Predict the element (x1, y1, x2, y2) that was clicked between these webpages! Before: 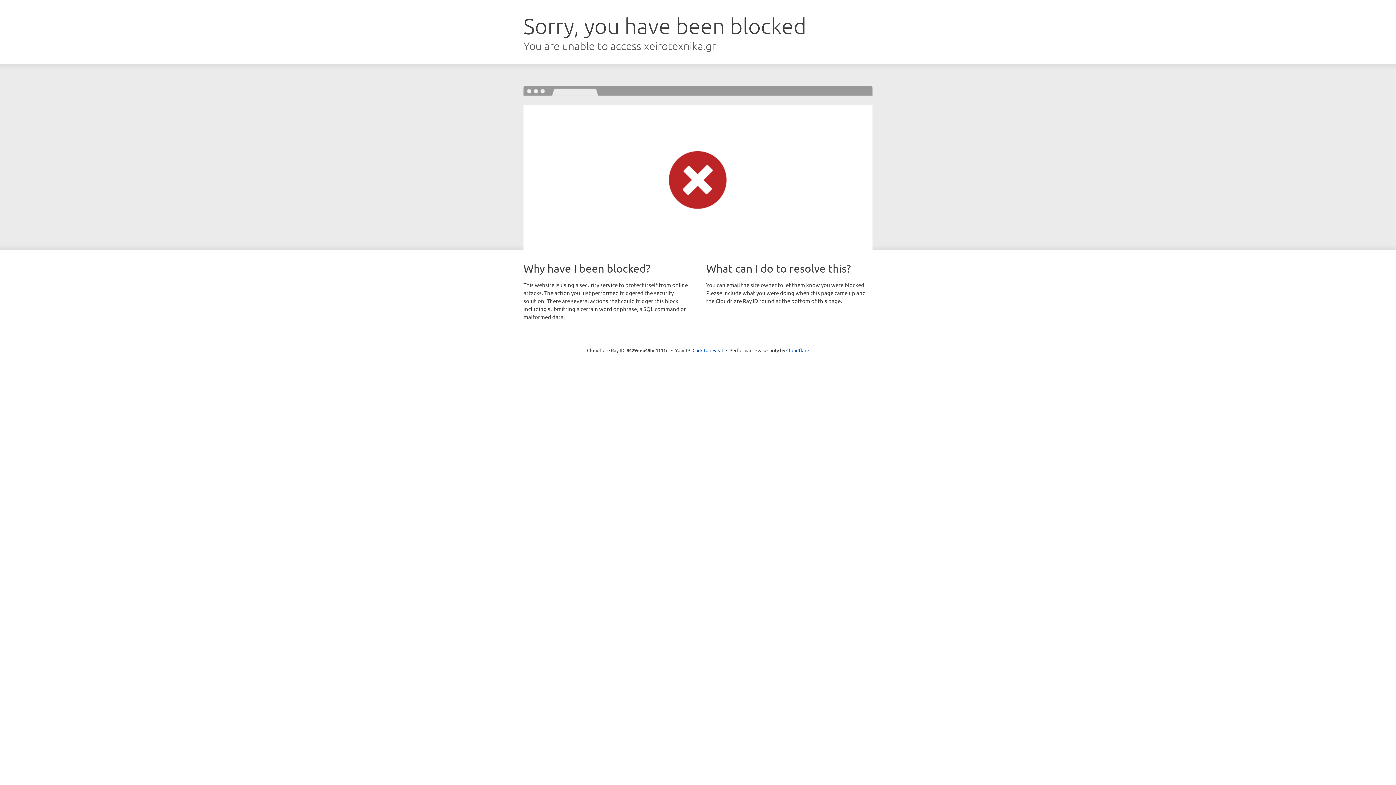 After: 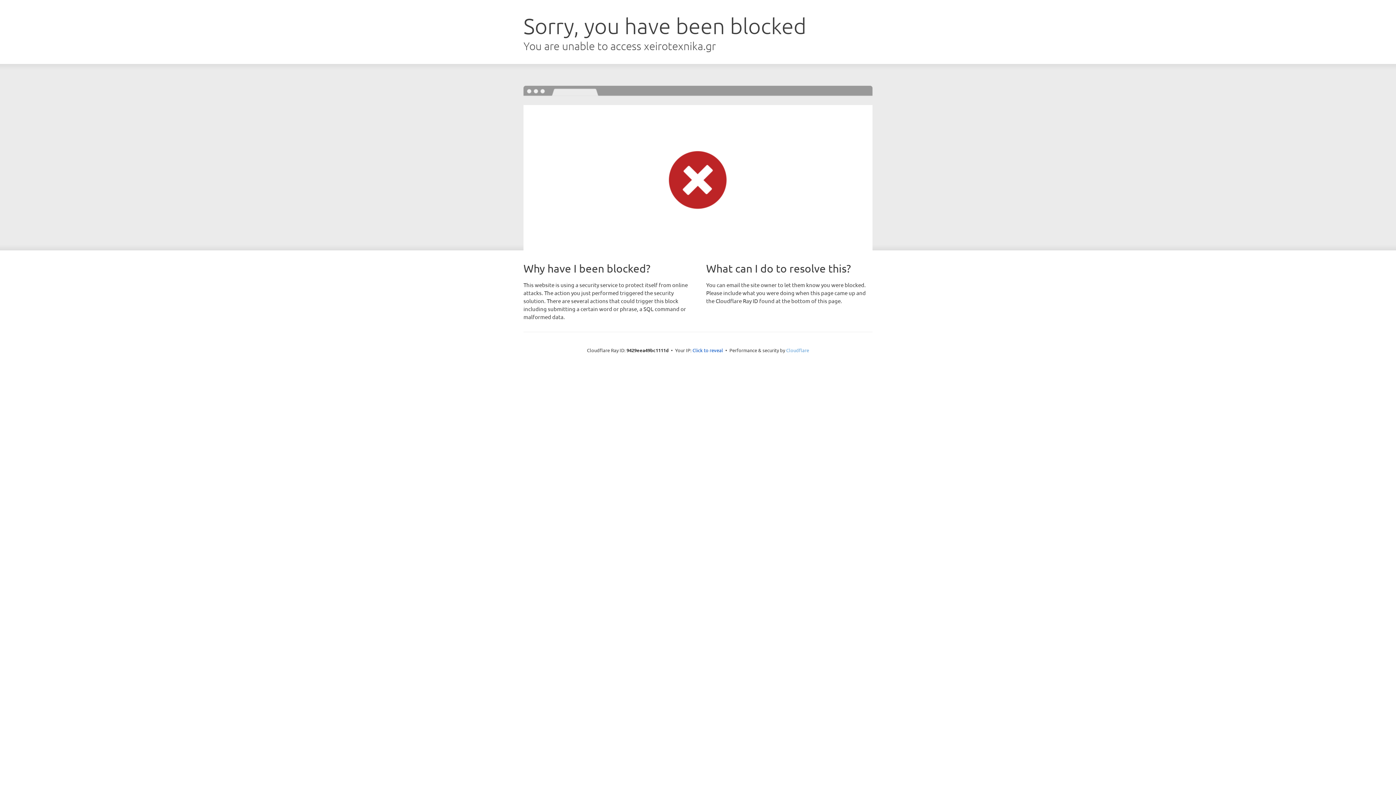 Action: bbox: (786, 347, 809, 353) label: Cloudflare